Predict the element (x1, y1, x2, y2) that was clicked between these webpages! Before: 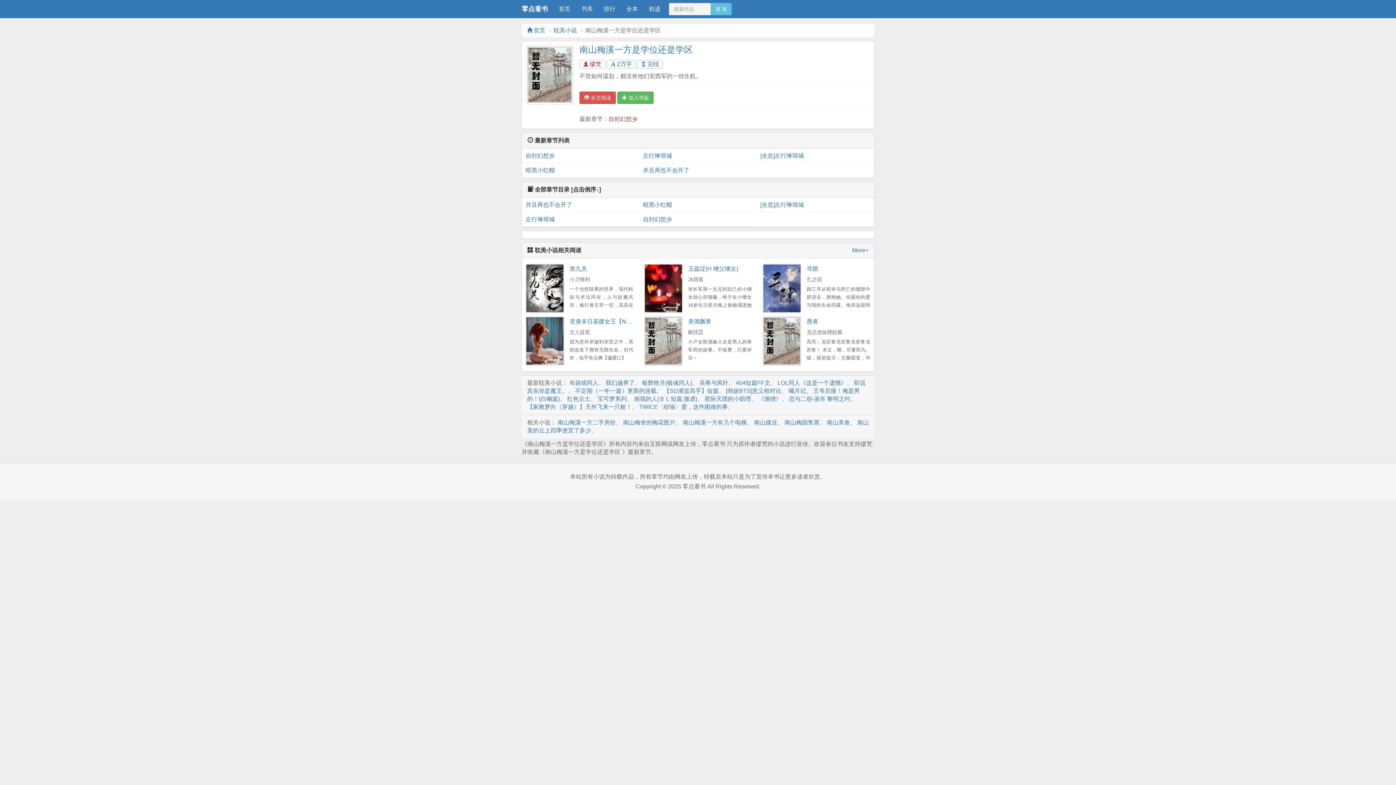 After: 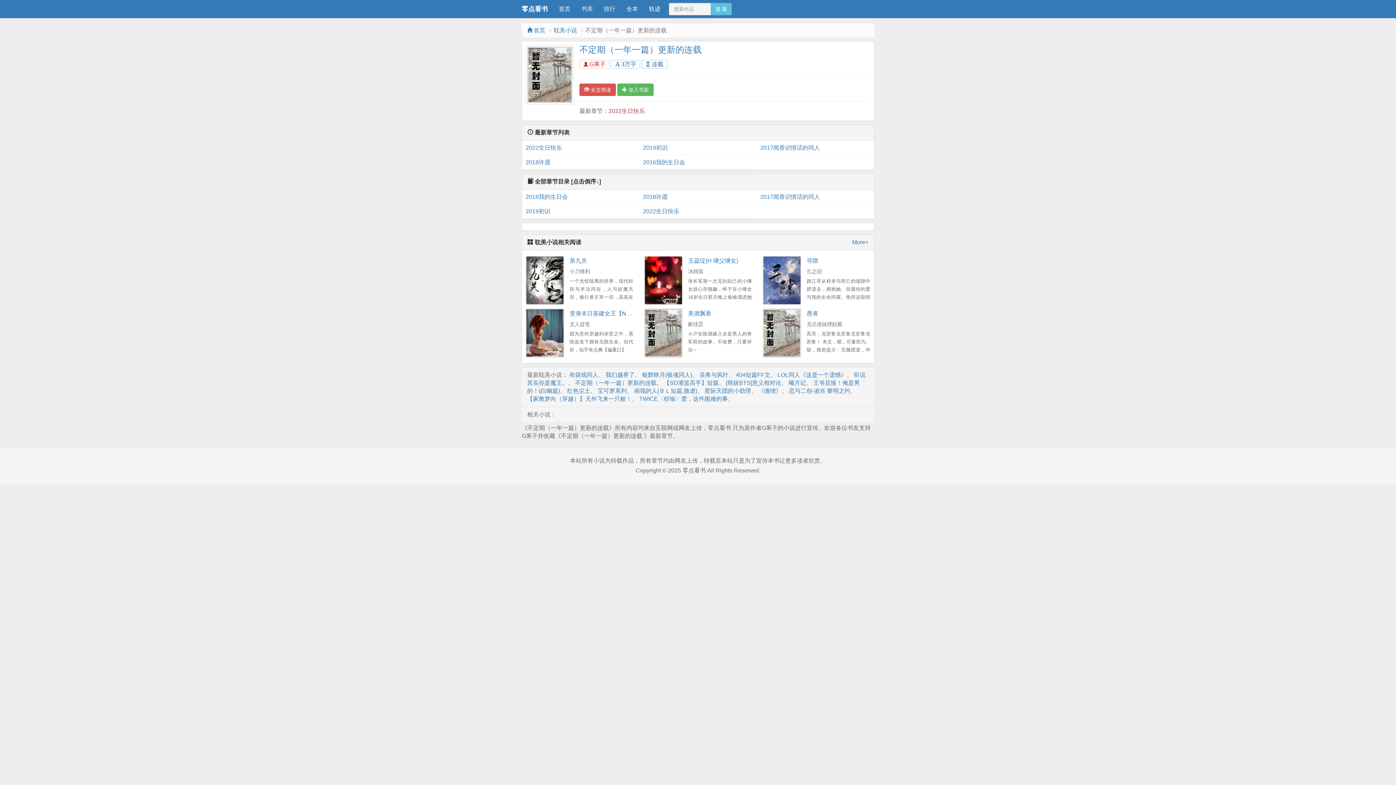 Action: label: 不定期（一年一篇）更新的连载 bbox: (575, 387, 656, 394)